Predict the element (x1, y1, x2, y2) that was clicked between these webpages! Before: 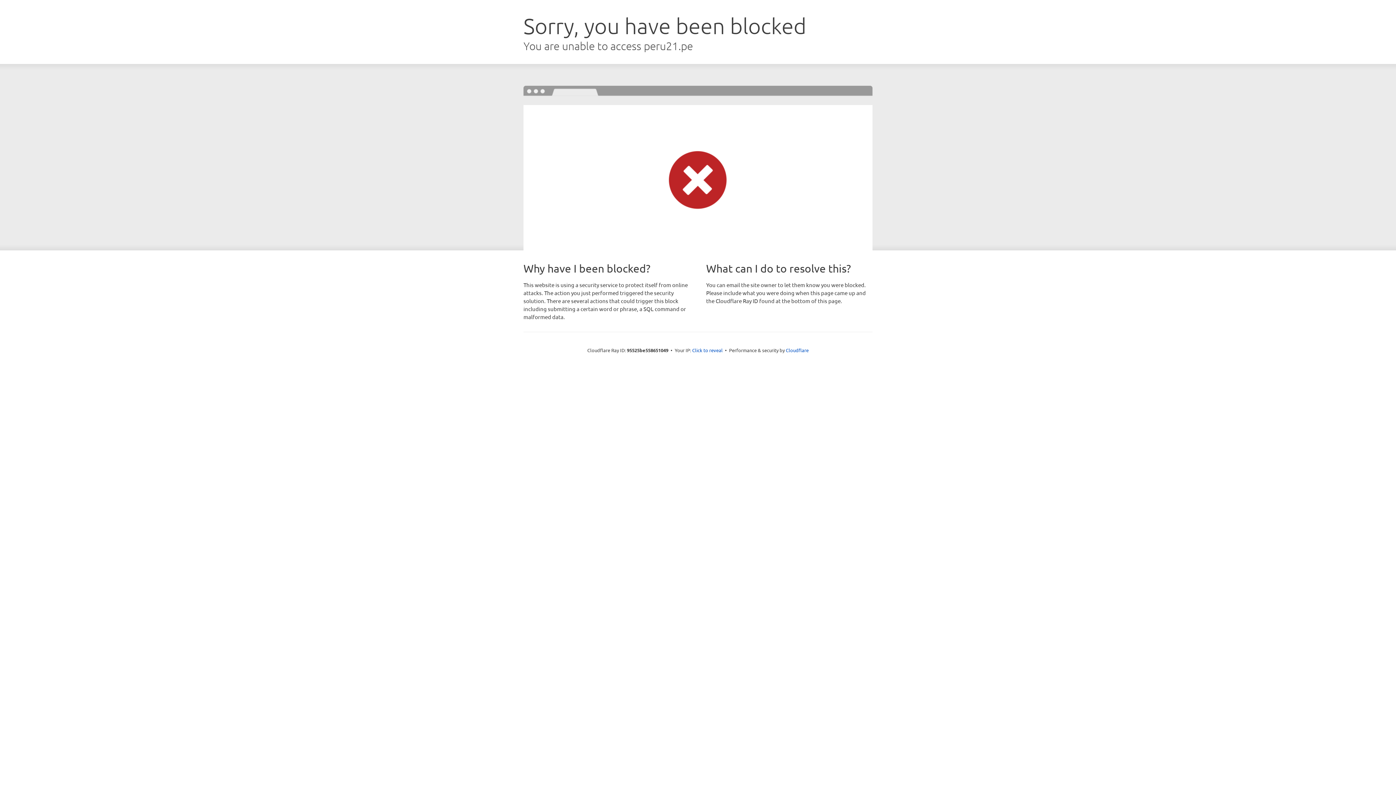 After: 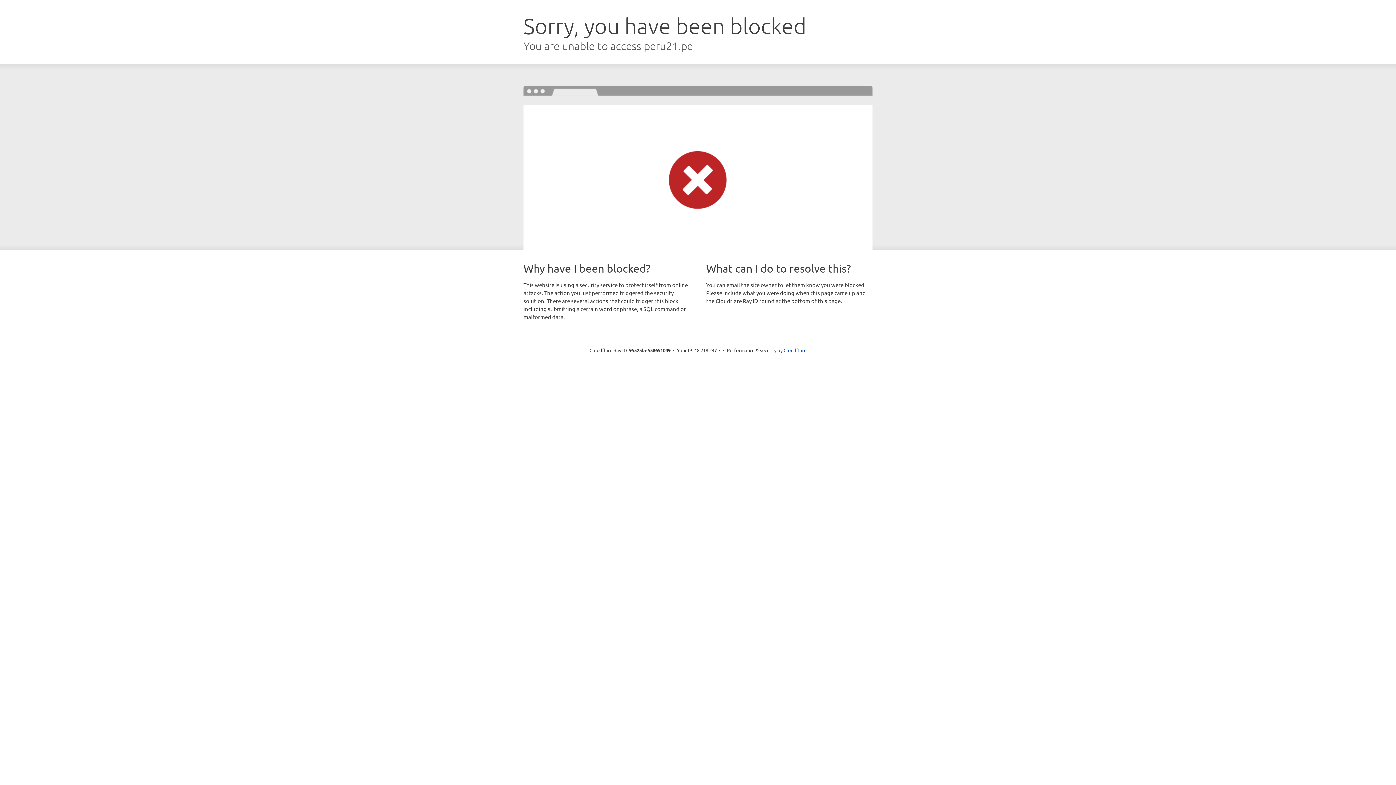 Action: bbox: (692, 346, 722, 353) label: Click to reveal